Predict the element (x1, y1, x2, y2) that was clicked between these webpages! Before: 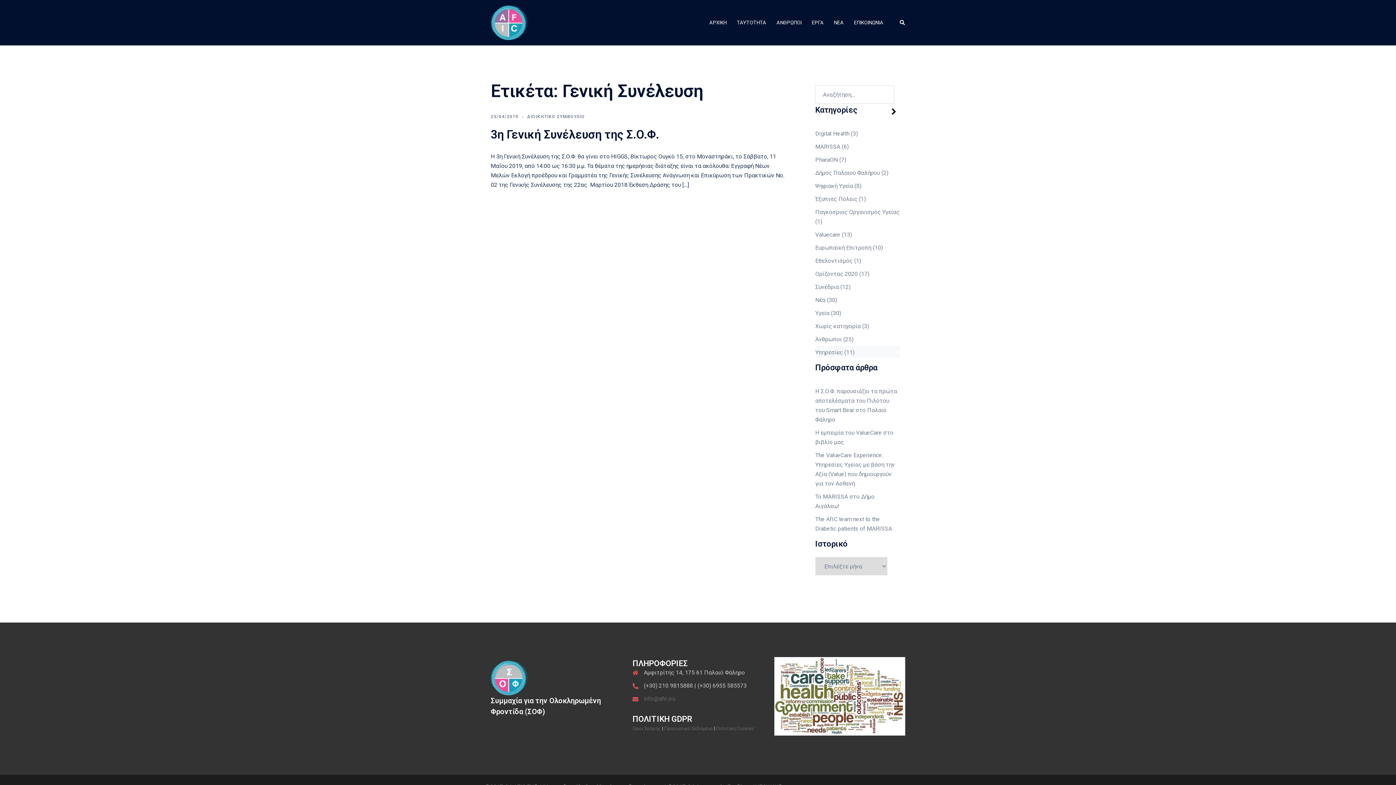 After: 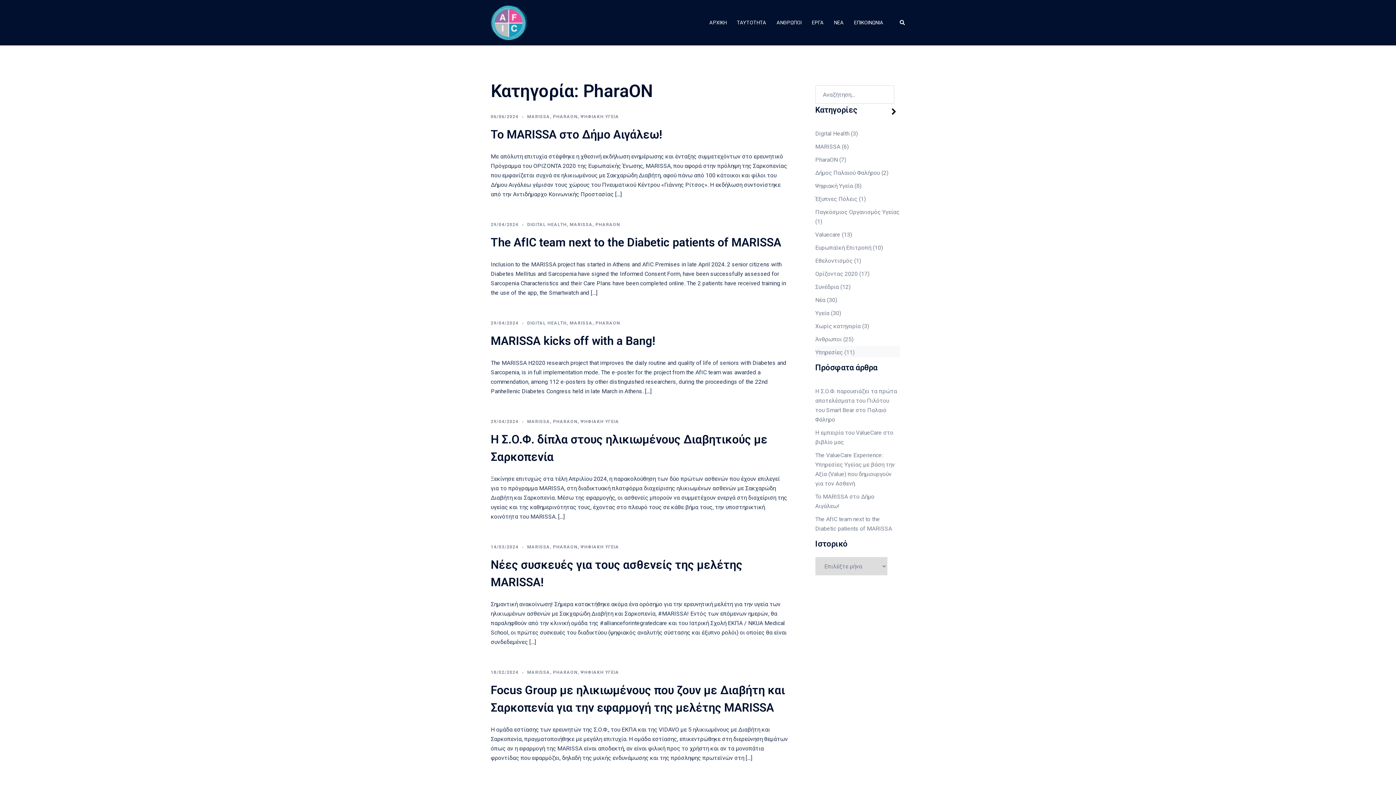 Action: label: PharaON bbox: (815, 156, 838, 163)